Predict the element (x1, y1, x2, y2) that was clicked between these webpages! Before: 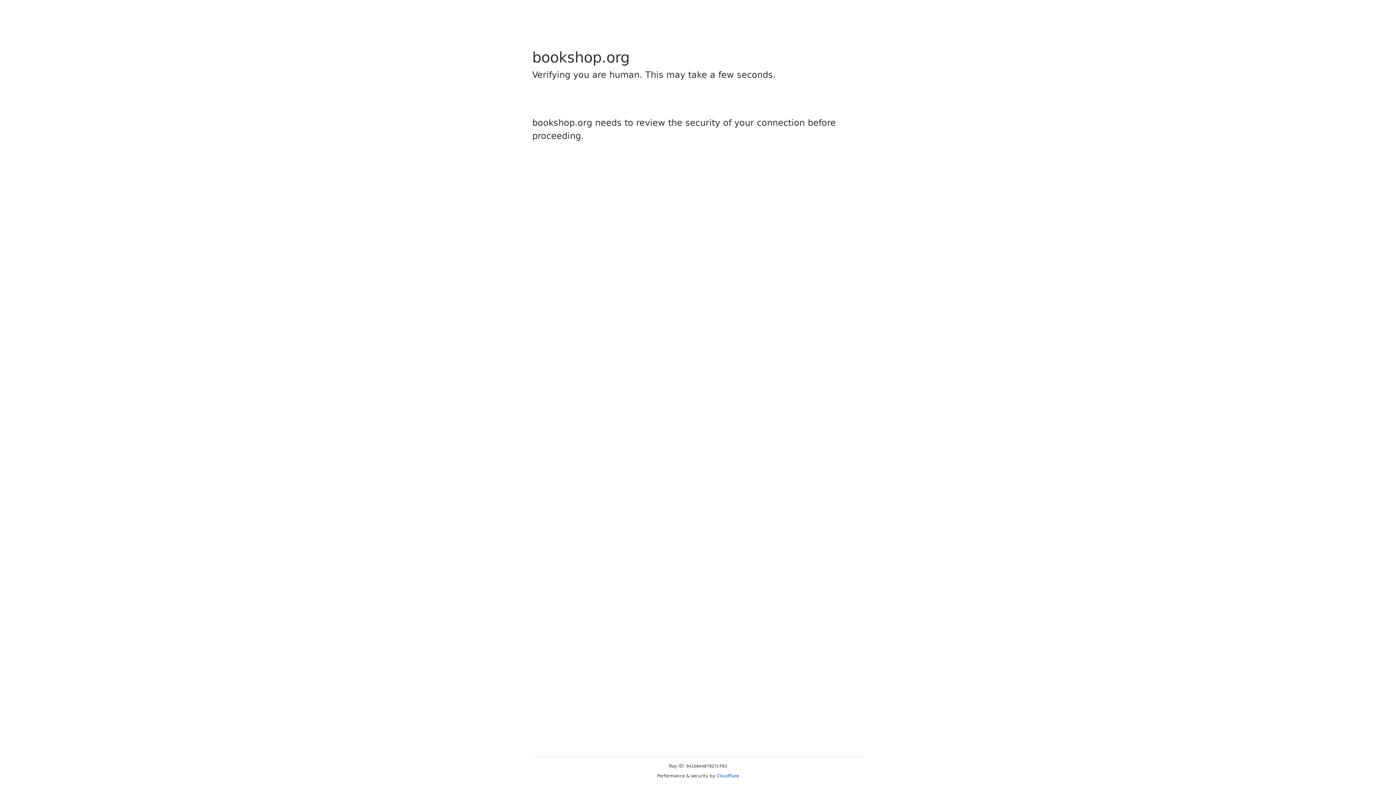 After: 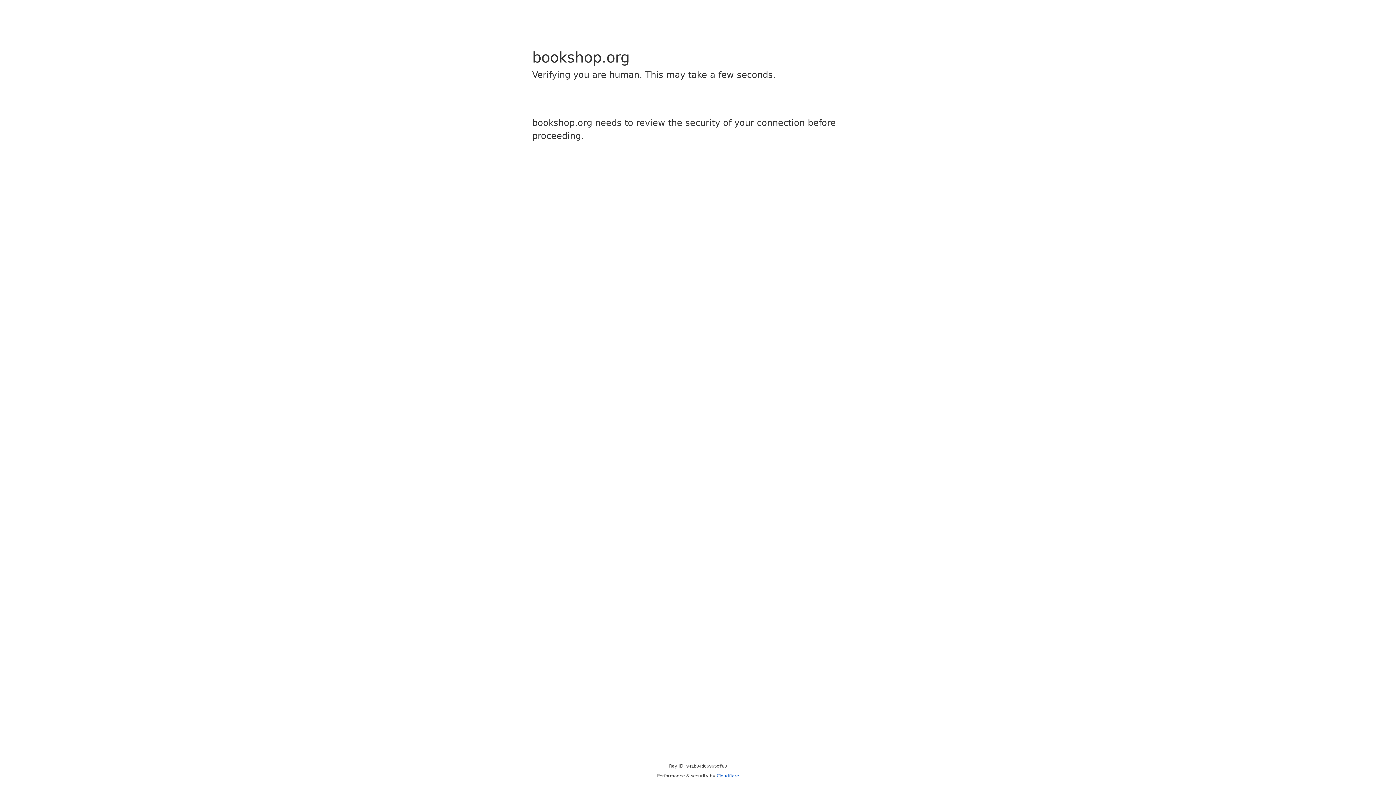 Action: label: Cloudflare bbox: (716, 773, 739, 778)